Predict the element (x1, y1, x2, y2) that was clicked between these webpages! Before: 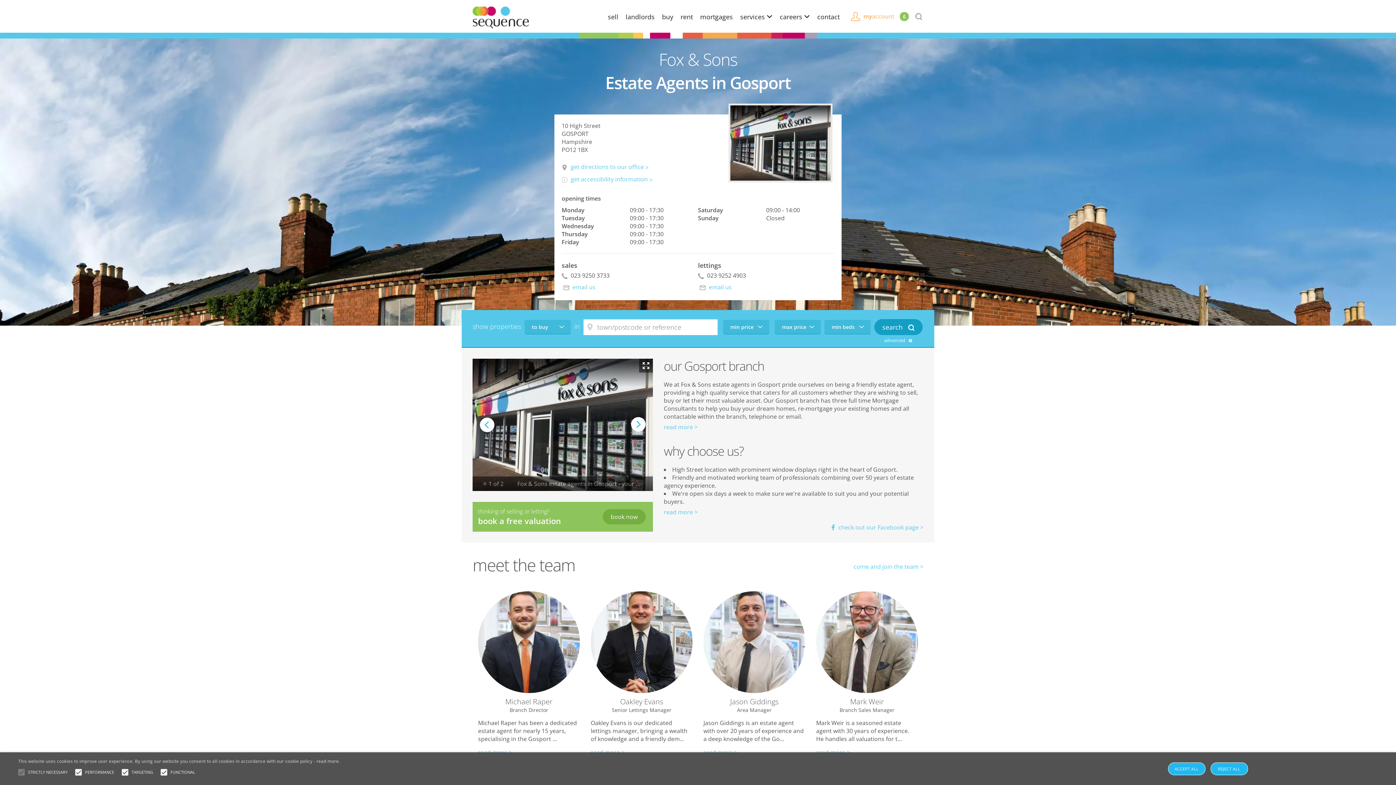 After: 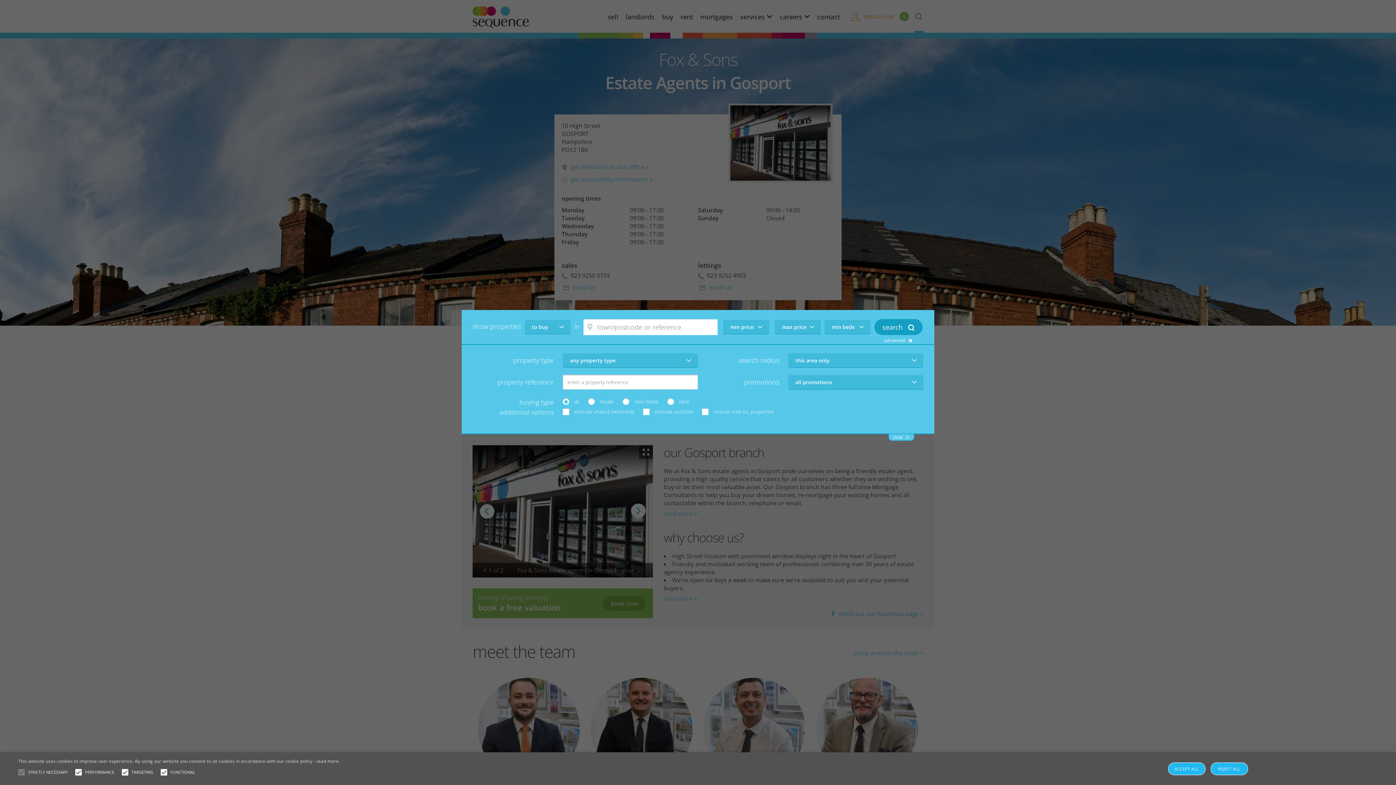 Action: label: advanced  bbox: (874, 337, 922, 343)